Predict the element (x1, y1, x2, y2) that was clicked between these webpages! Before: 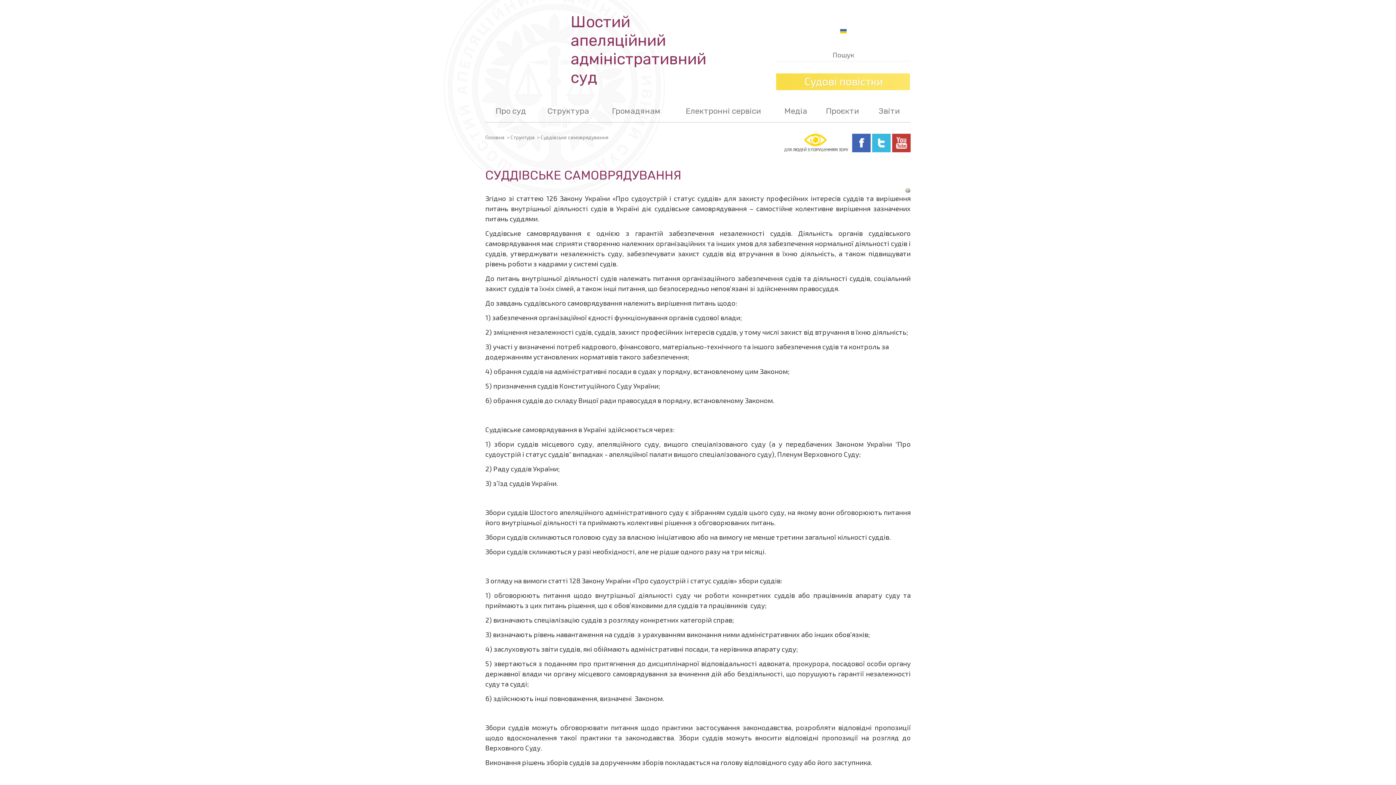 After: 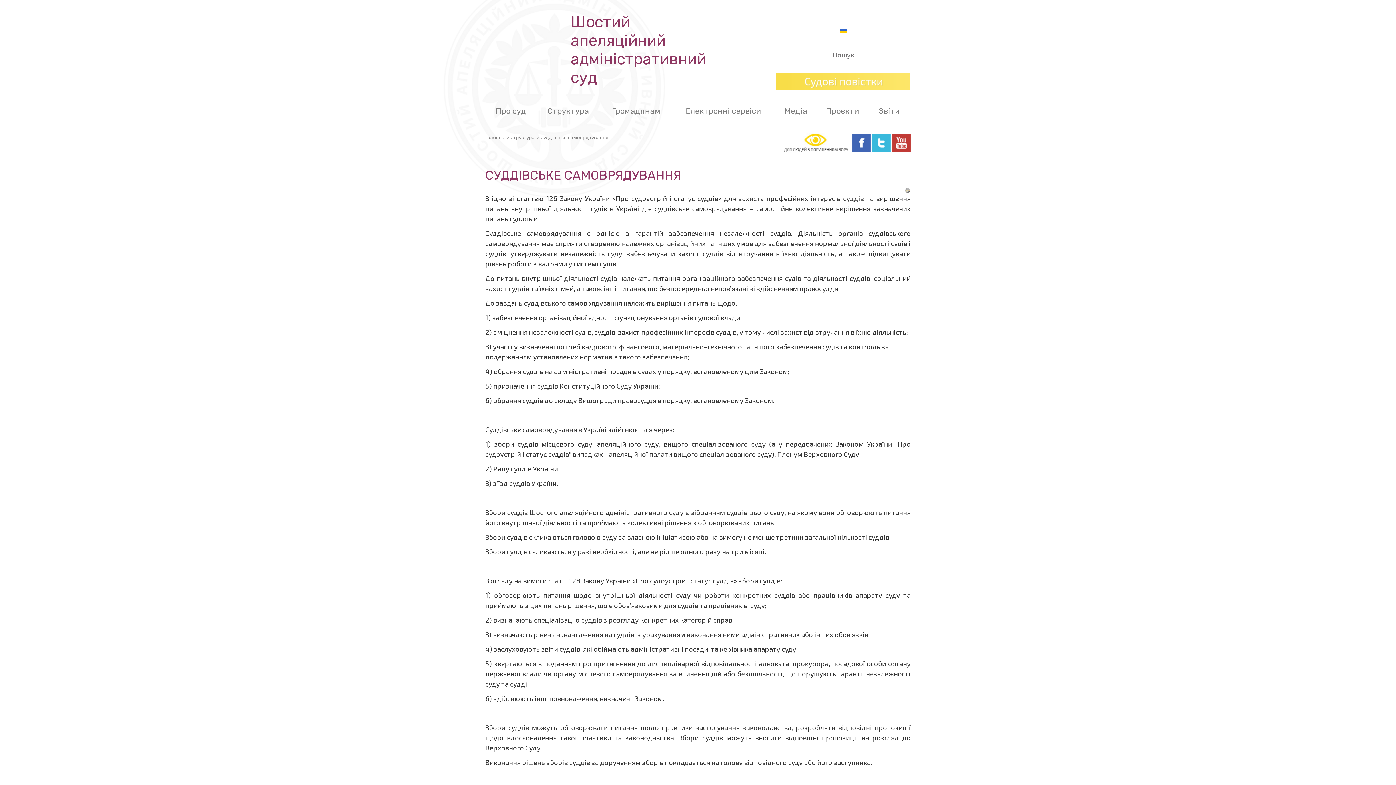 Action: bbox: (892, 137, 910, 146)